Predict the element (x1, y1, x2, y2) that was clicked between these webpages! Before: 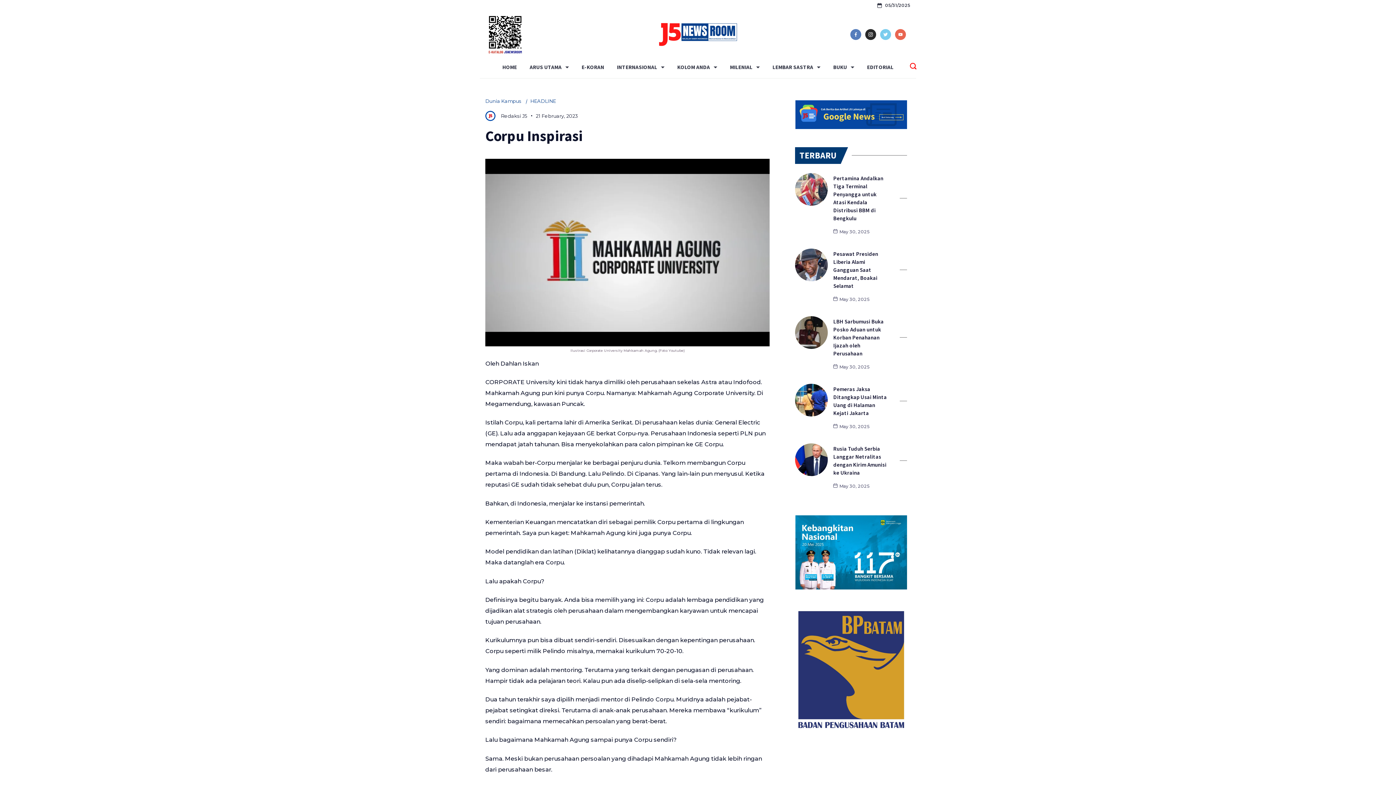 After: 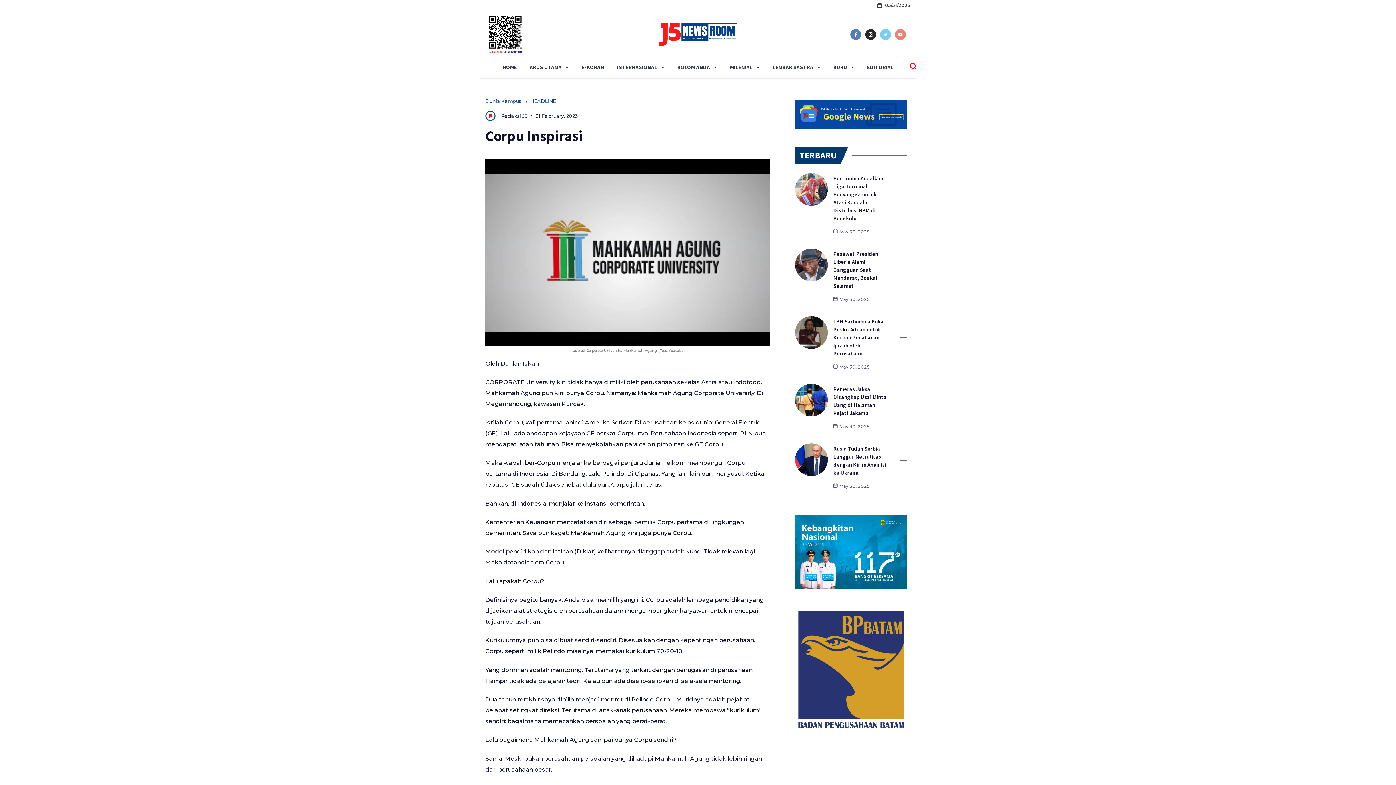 Action: bbox: (895, 29, 906, 39) label: YouTube